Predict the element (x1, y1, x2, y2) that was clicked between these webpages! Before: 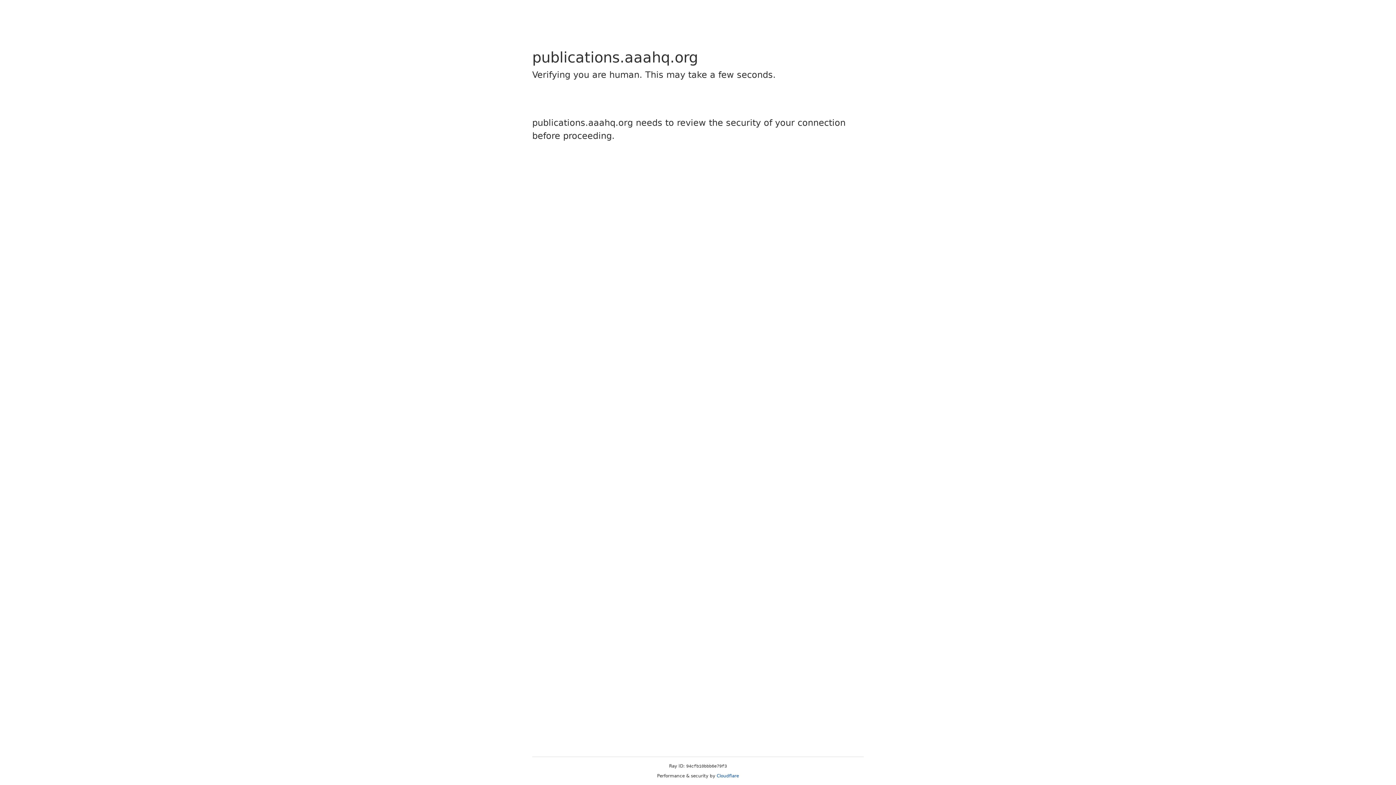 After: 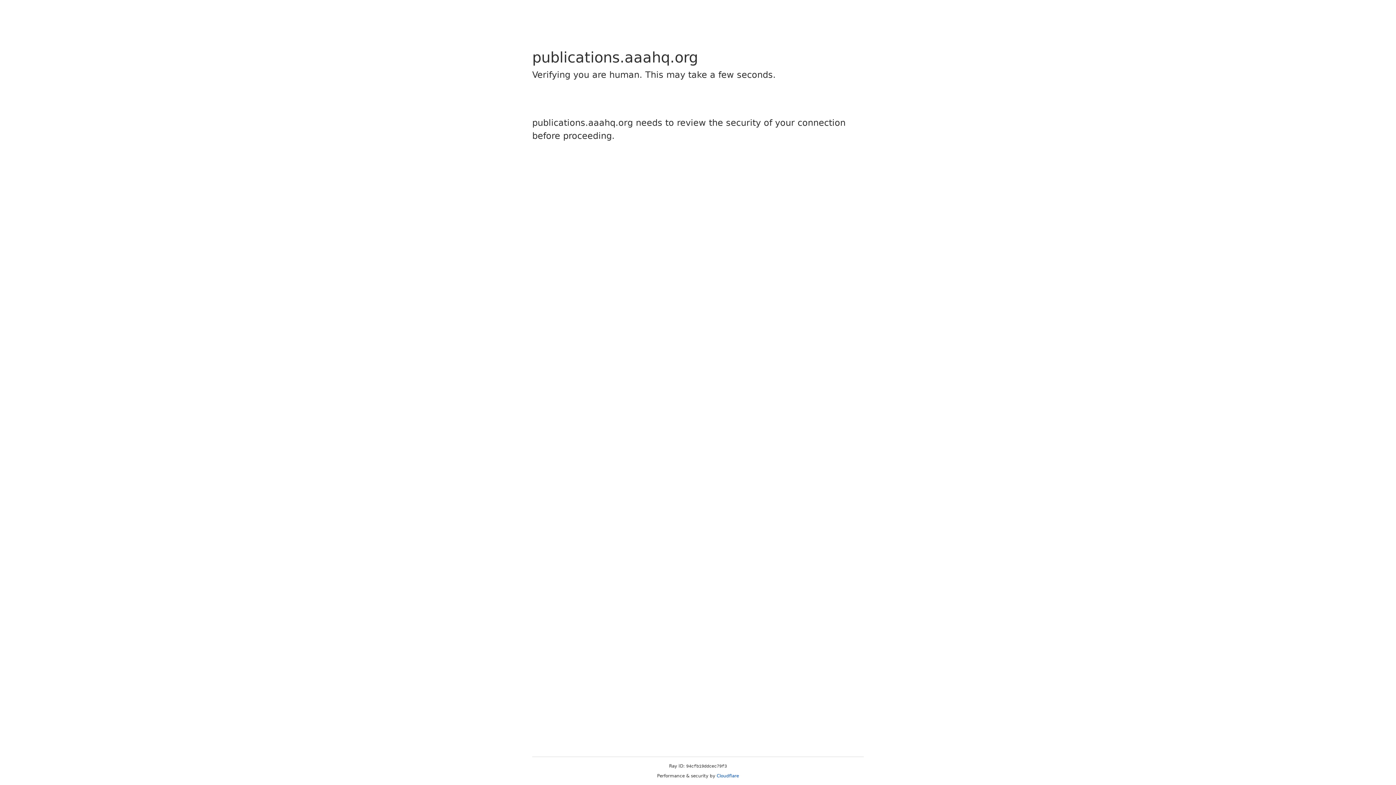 Action: bbox: (716, 773, 739, 778) label: Cloudflare